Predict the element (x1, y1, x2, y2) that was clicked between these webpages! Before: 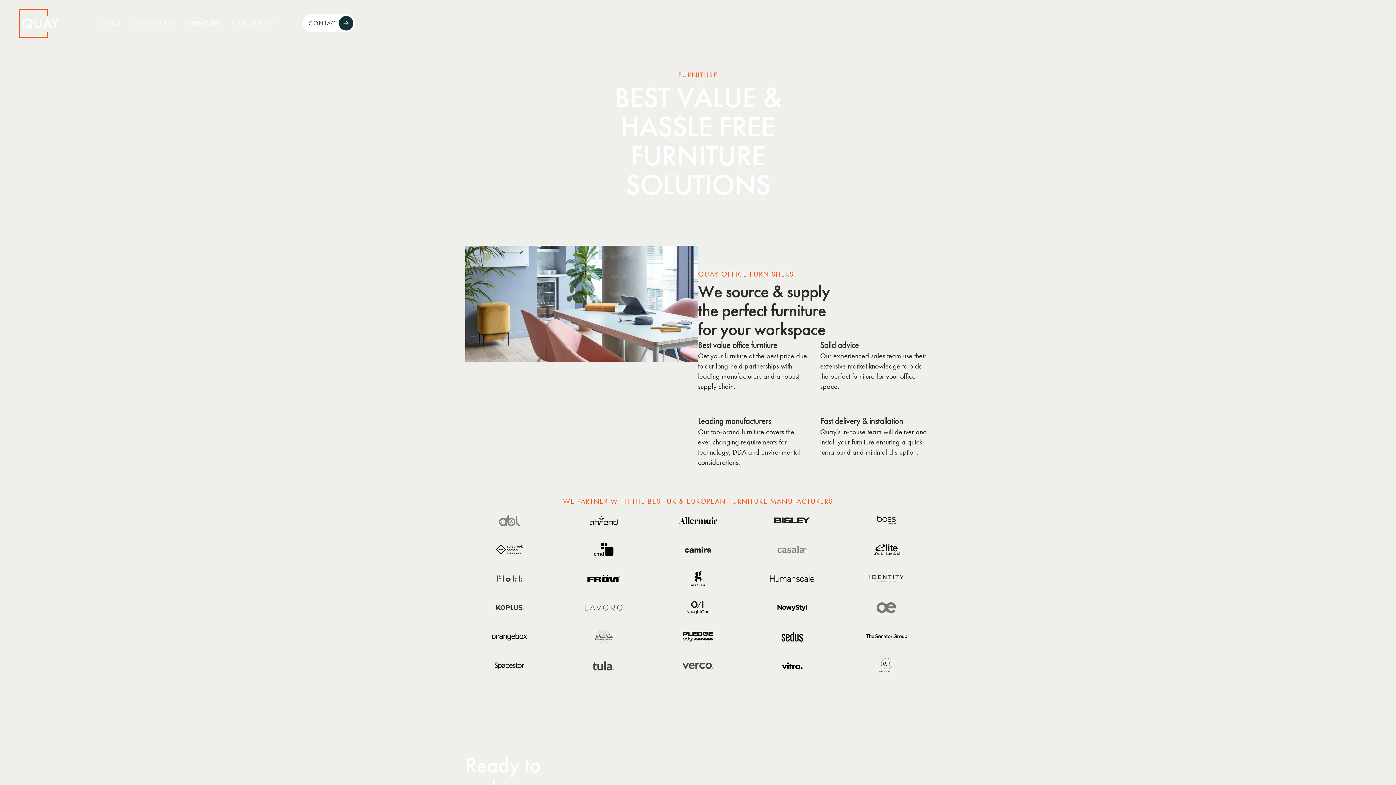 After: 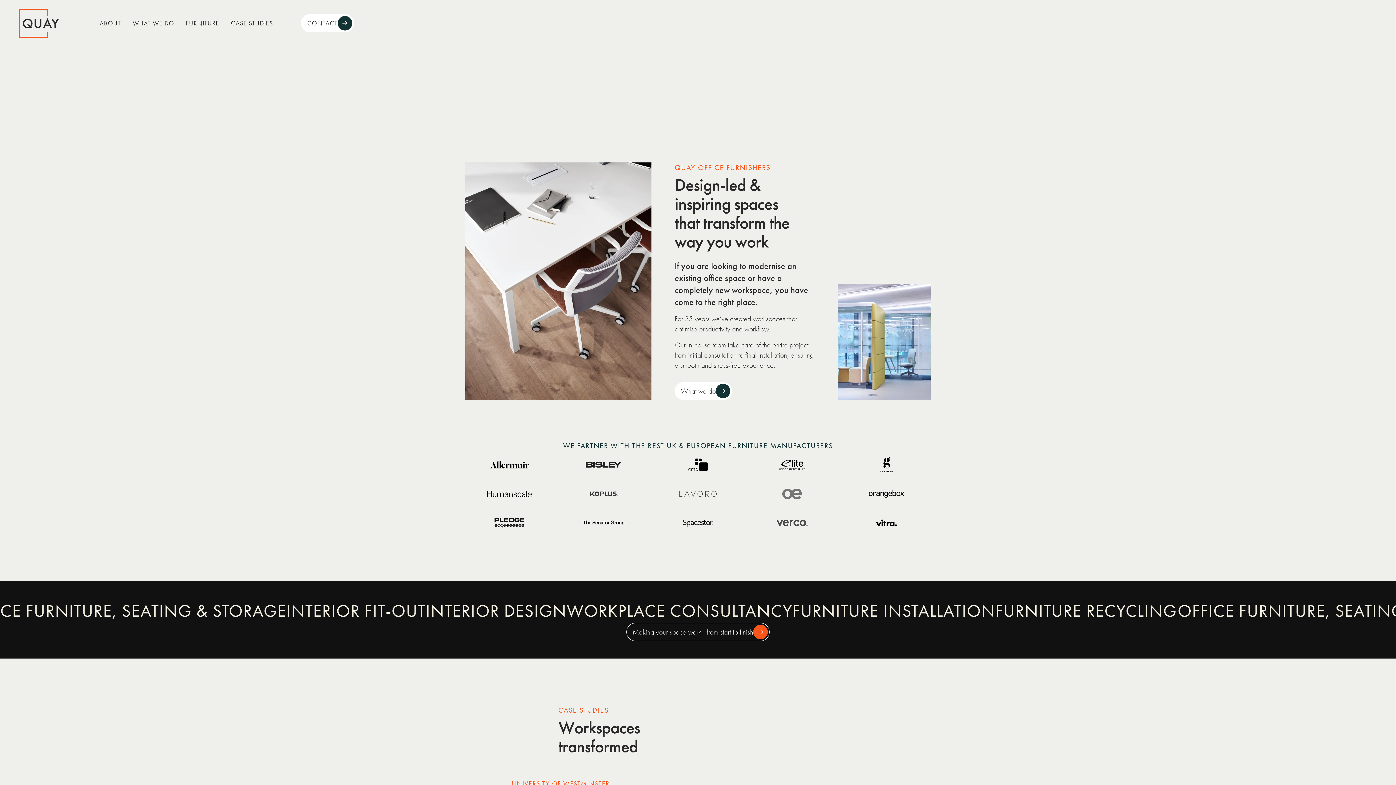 Action: bbox: (18, 8, 88, 37) label: home